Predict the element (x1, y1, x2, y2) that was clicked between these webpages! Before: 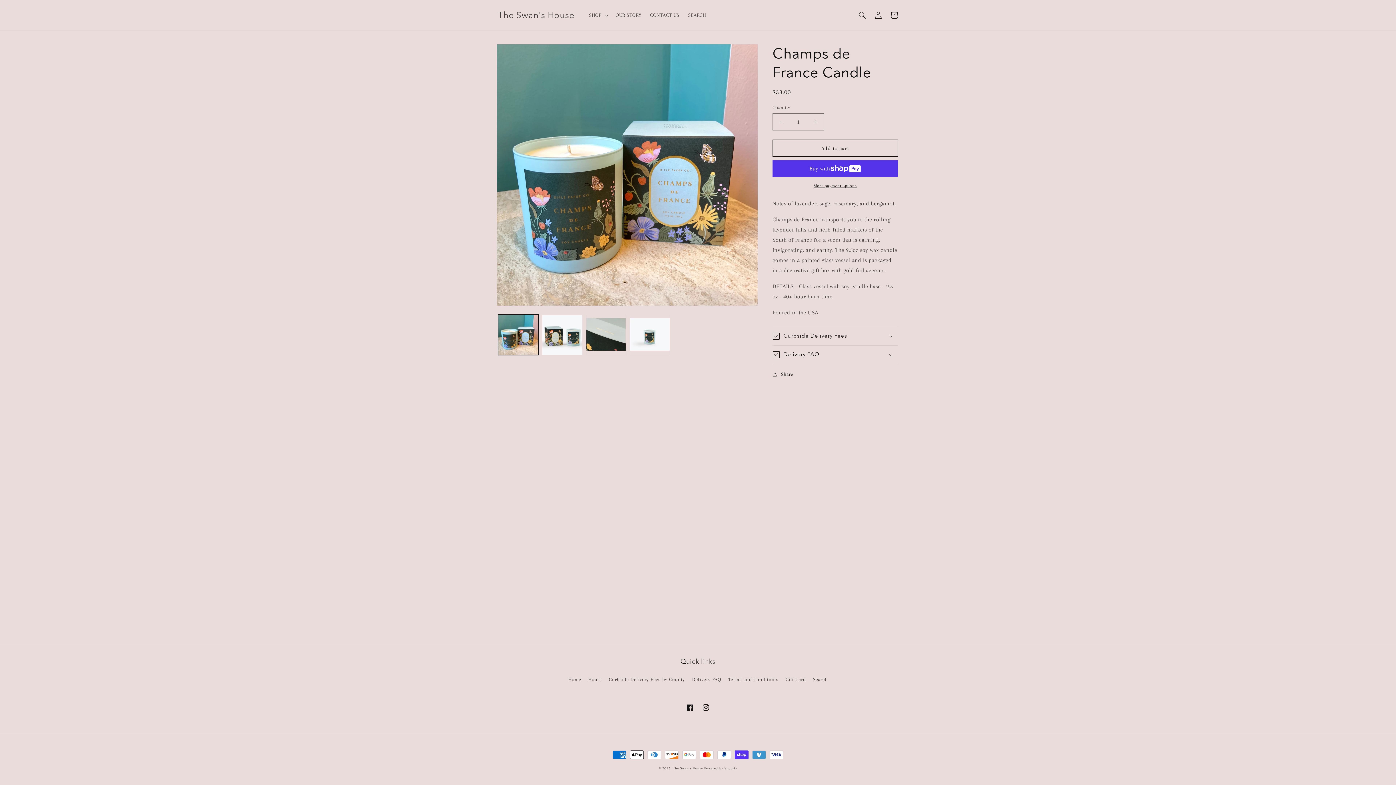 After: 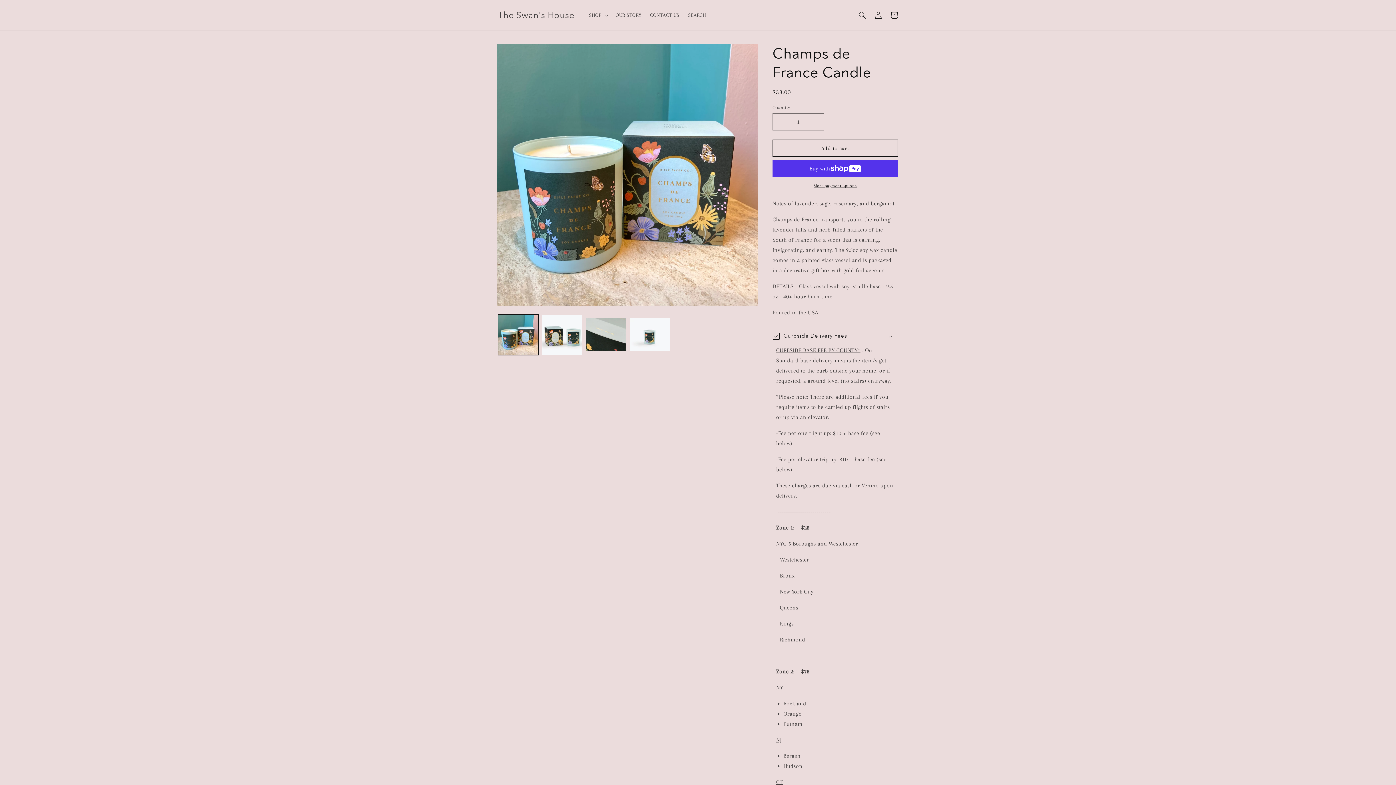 Action: label: Curbside Delivery Fees bbox: (772, 327, 898, 345)